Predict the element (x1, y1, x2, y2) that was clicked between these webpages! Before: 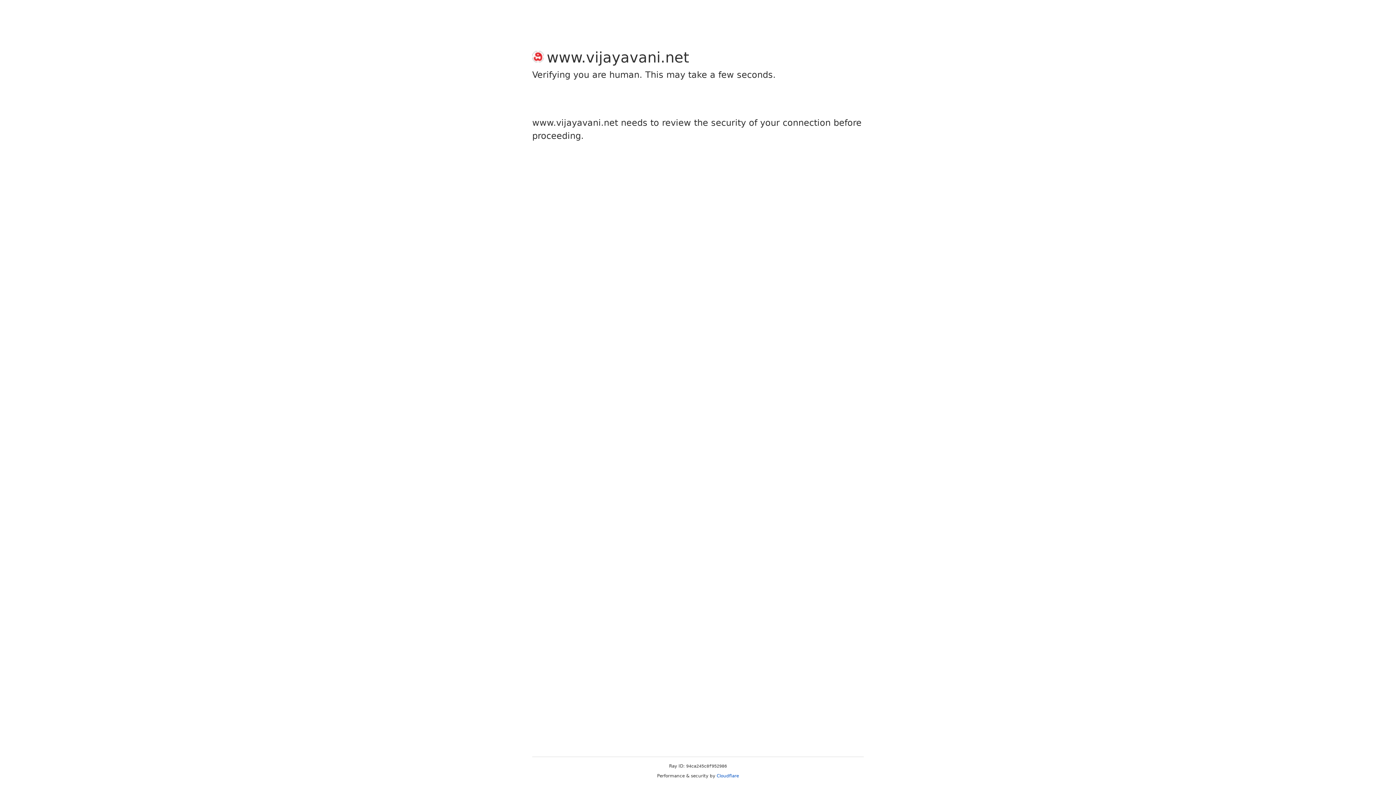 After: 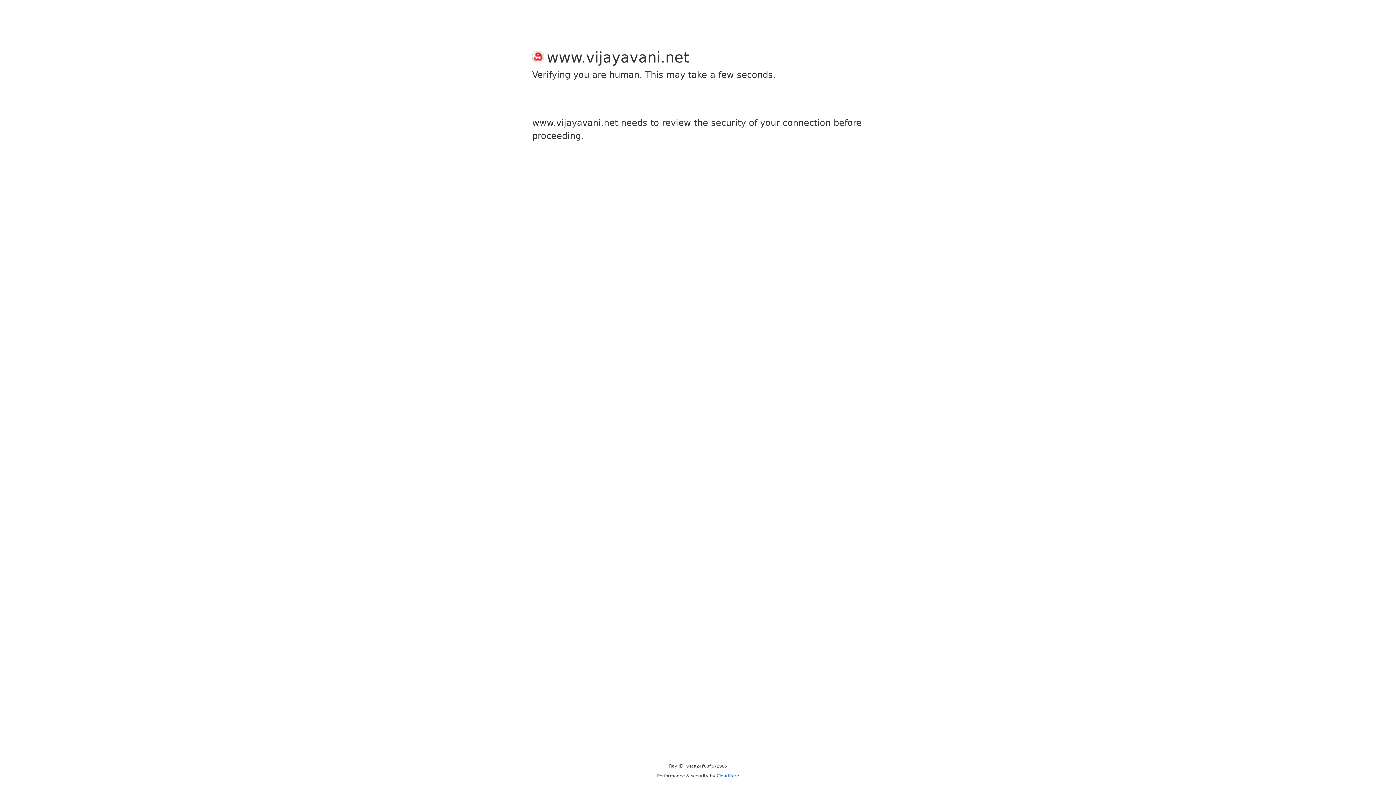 Action: bbox: (716, 773, 739, 778) label: Cloudflare